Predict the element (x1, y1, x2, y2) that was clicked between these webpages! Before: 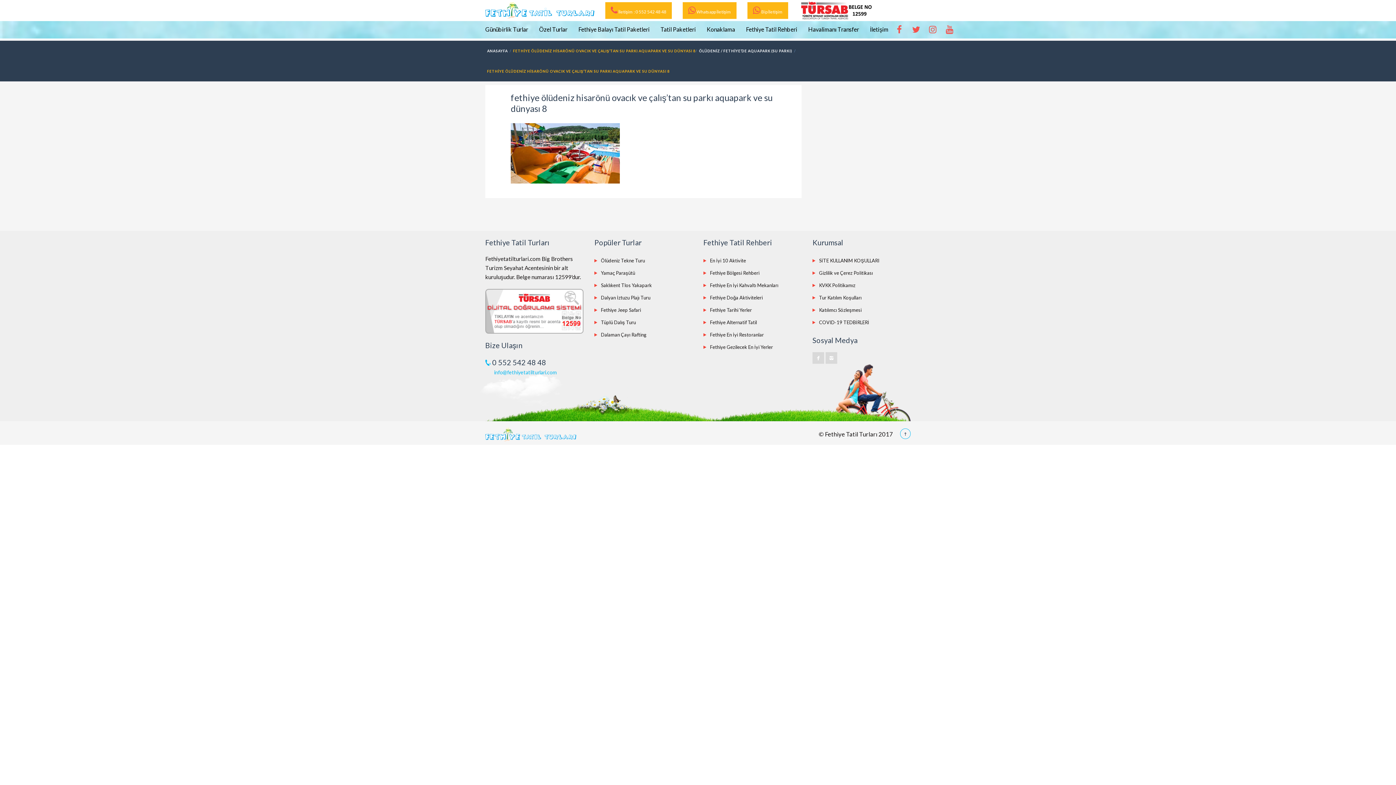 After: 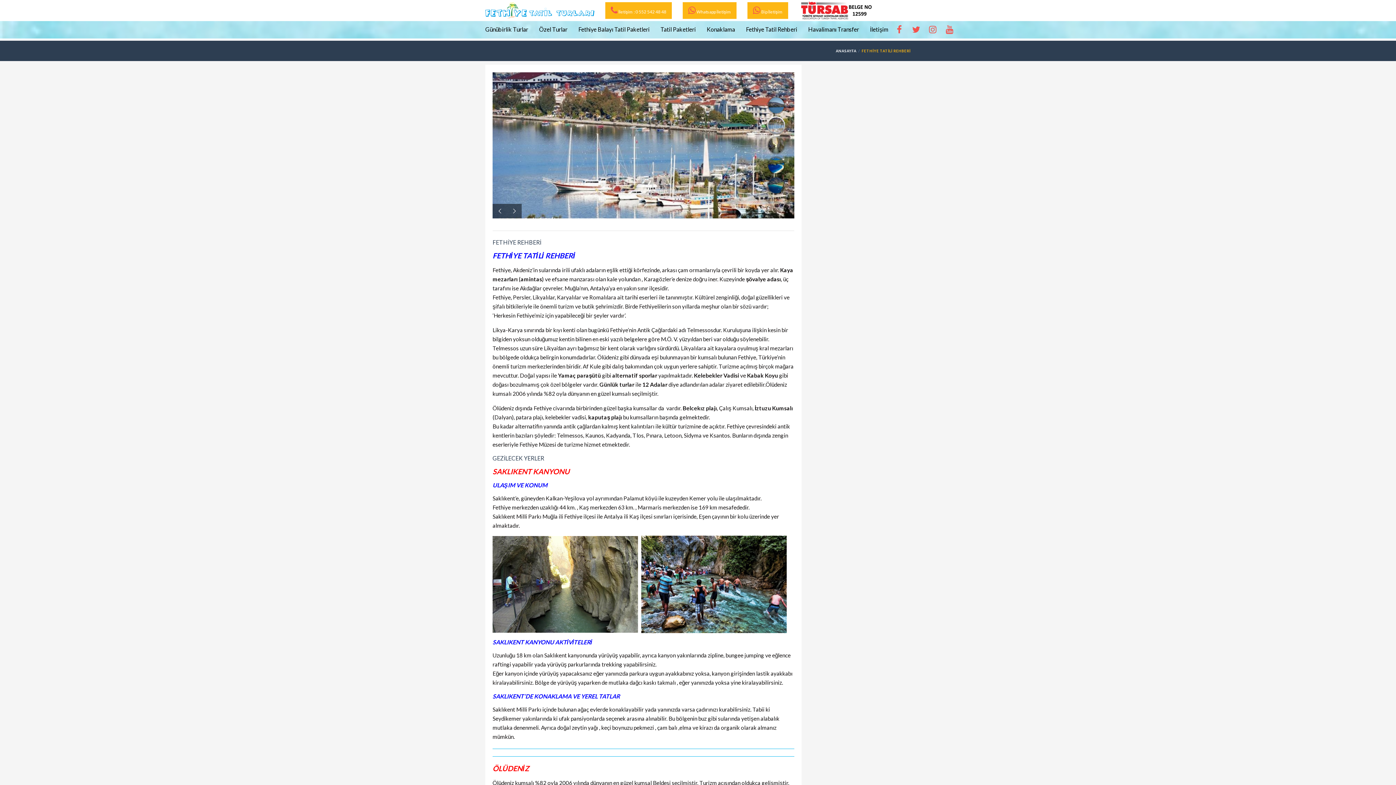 Action: bbox: (710, 257, 746, 263) label: En İyi 10 Aktivite